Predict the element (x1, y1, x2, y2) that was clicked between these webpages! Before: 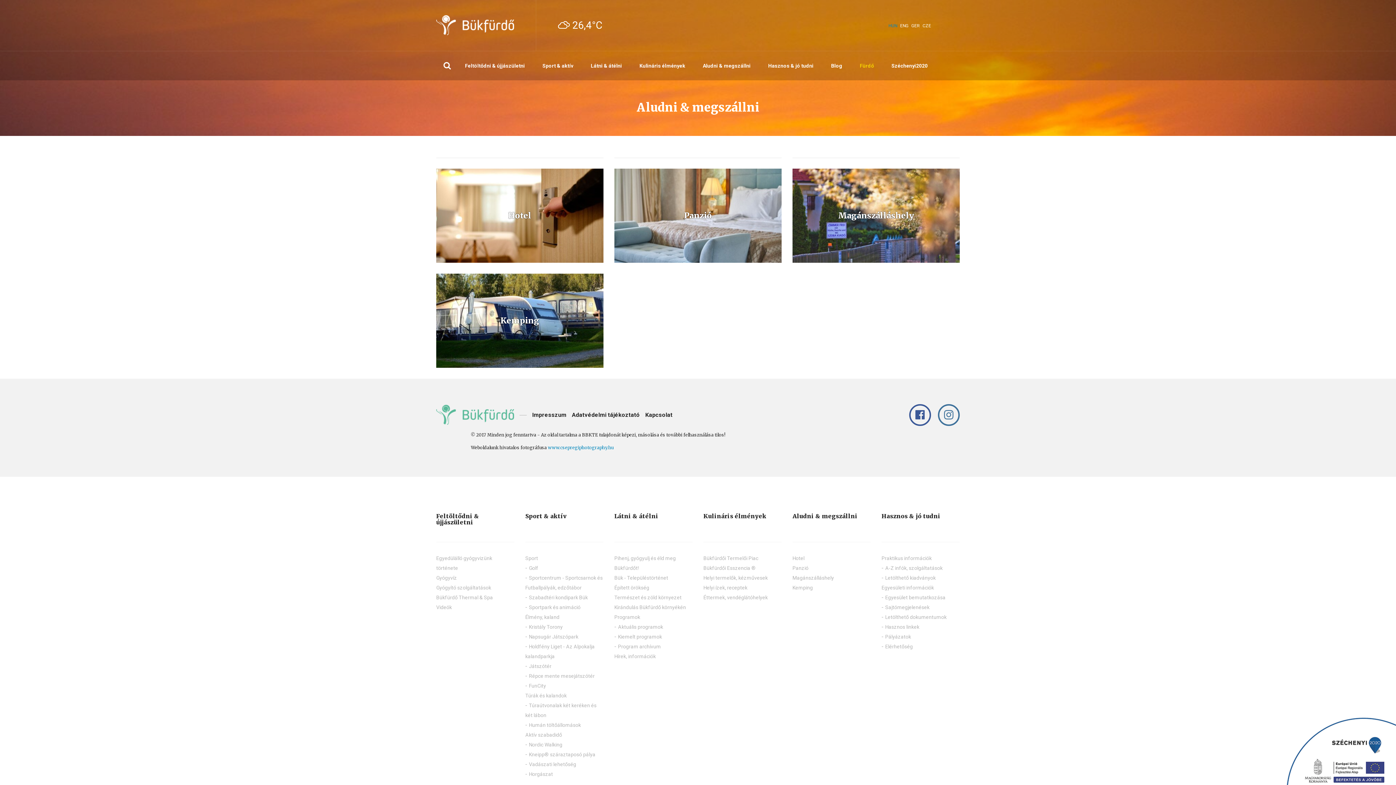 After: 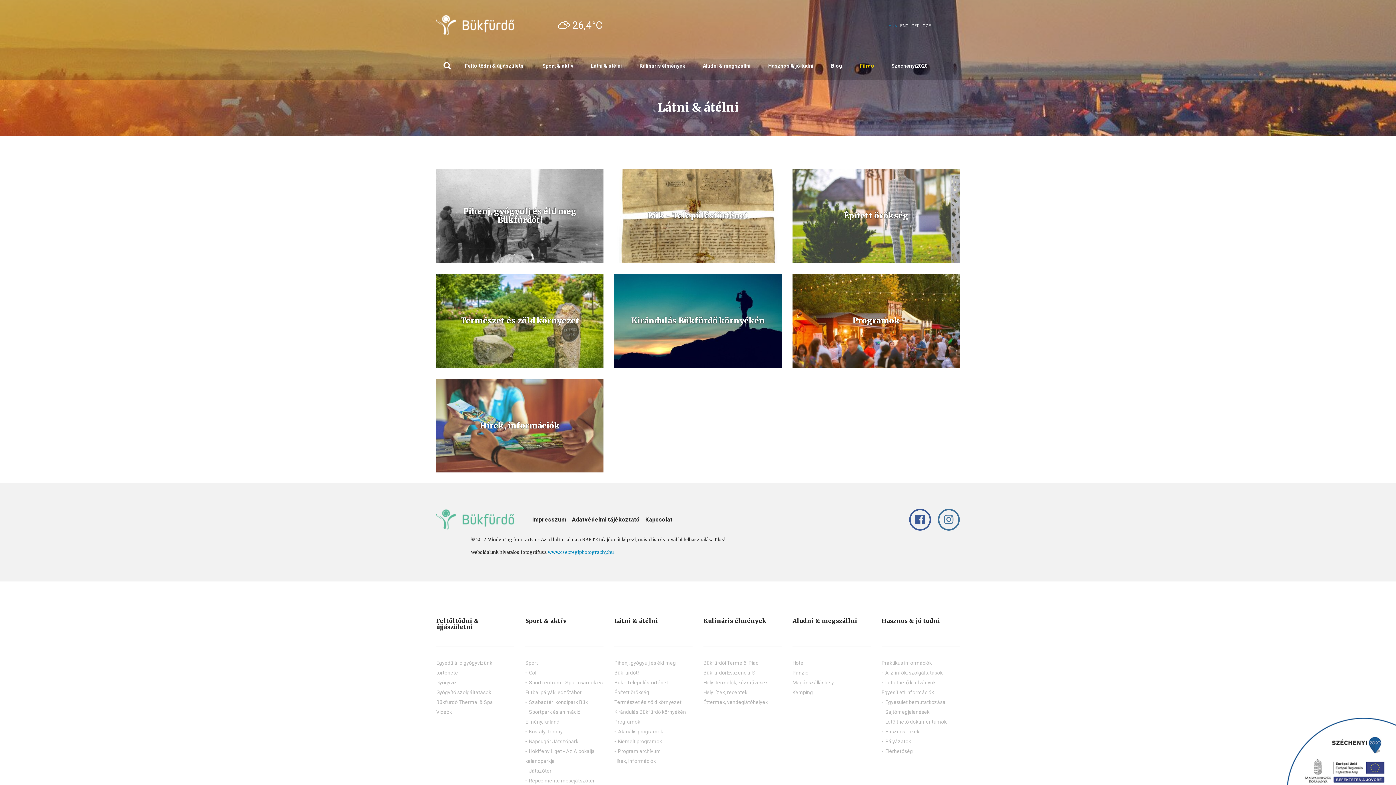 Action: bbox: (582, 51, 630, 80) label: Látni & átélni